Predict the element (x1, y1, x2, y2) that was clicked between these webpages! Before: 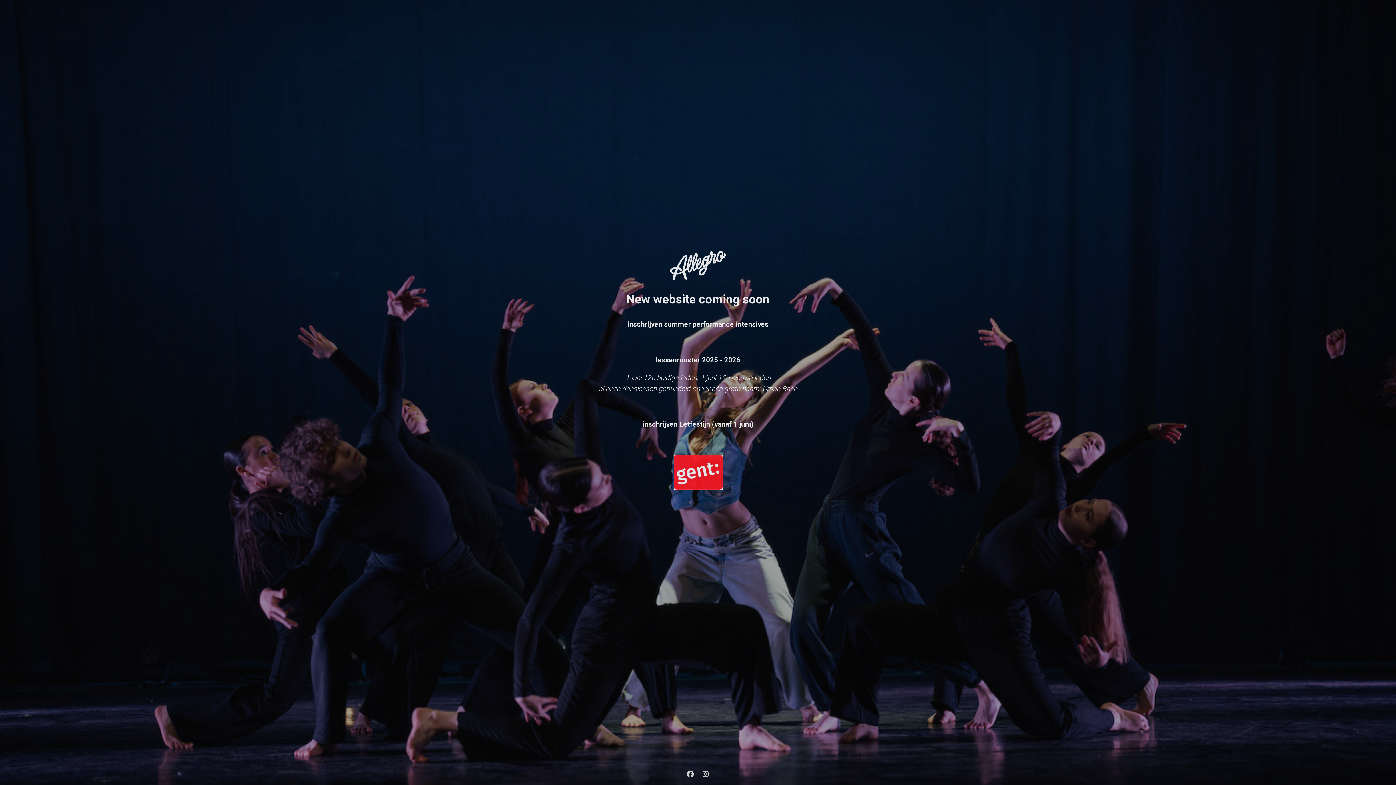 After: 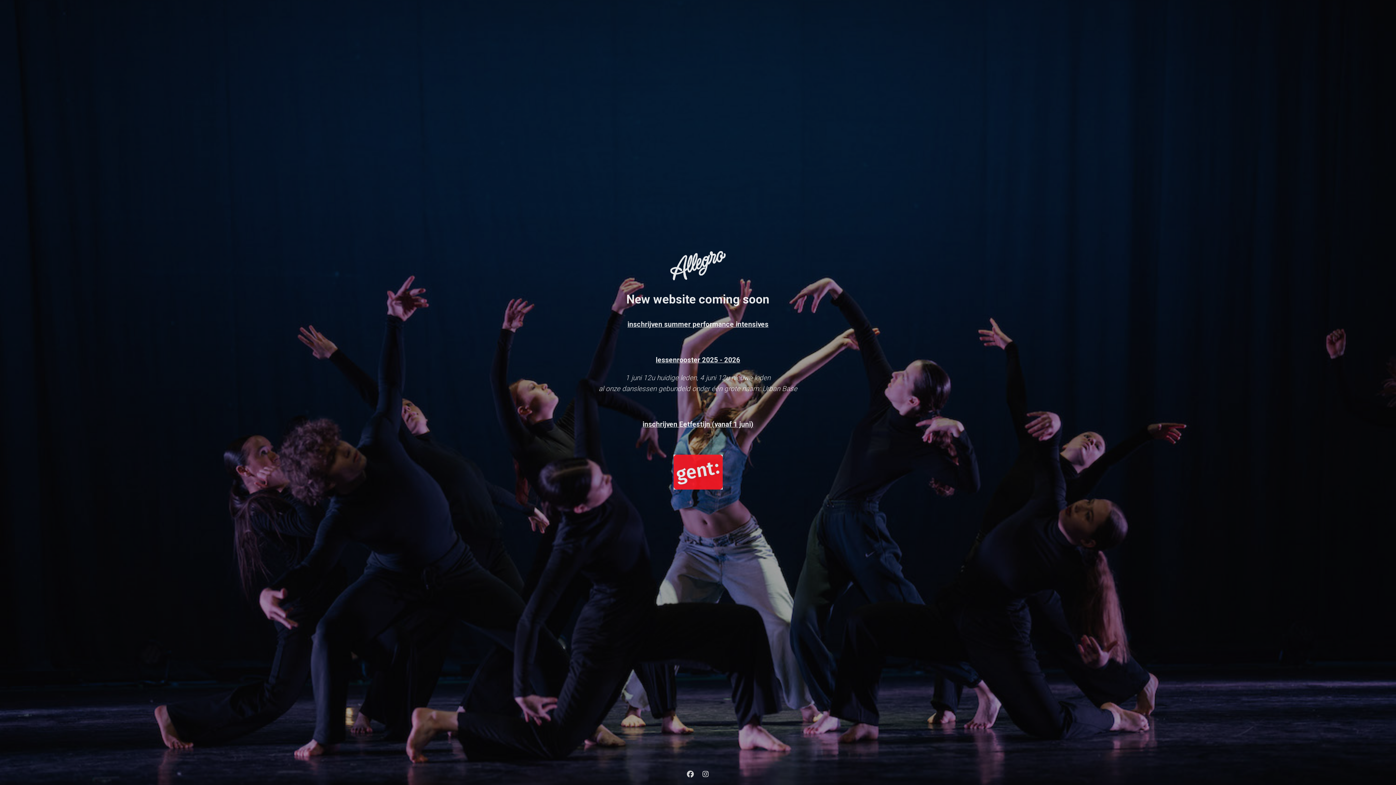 Action: bbox: (698, 768, 712, 781)